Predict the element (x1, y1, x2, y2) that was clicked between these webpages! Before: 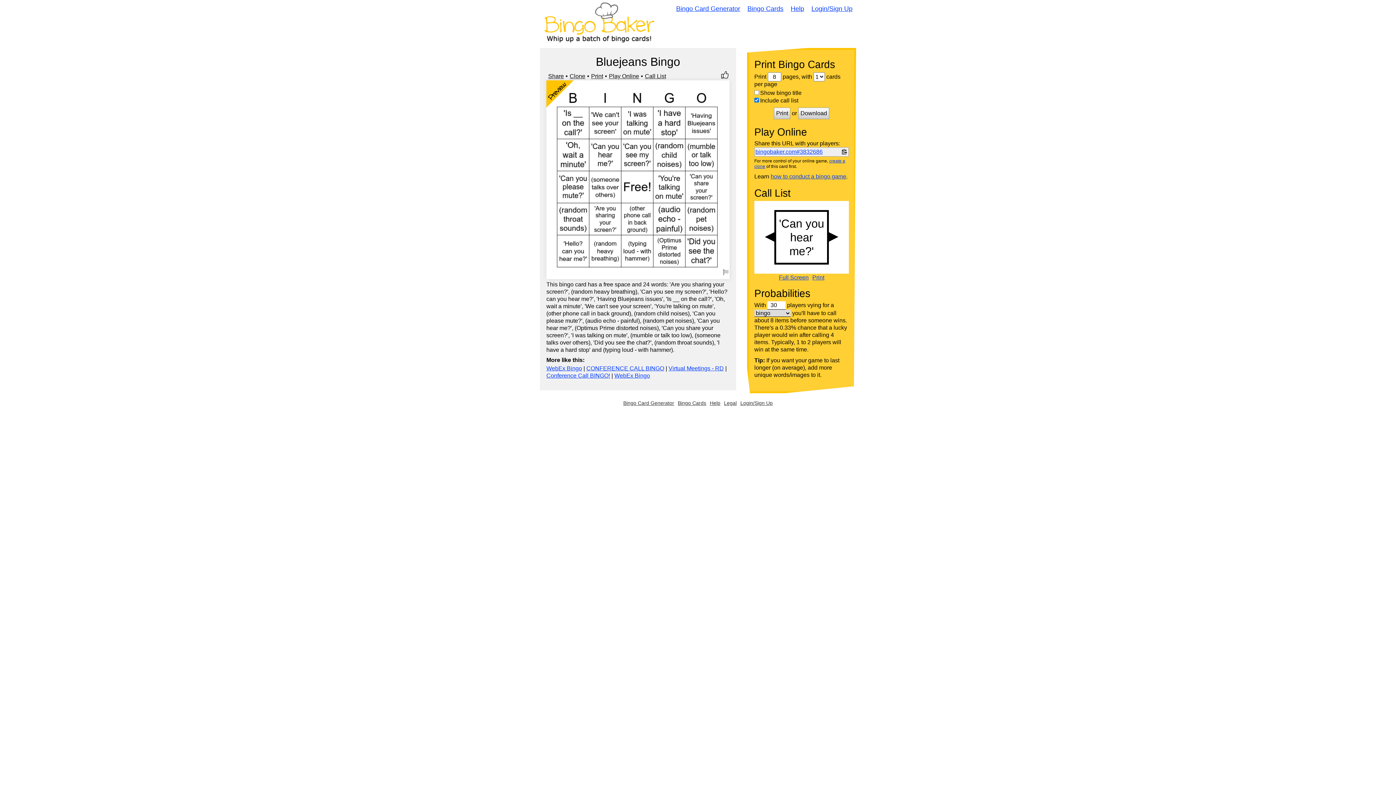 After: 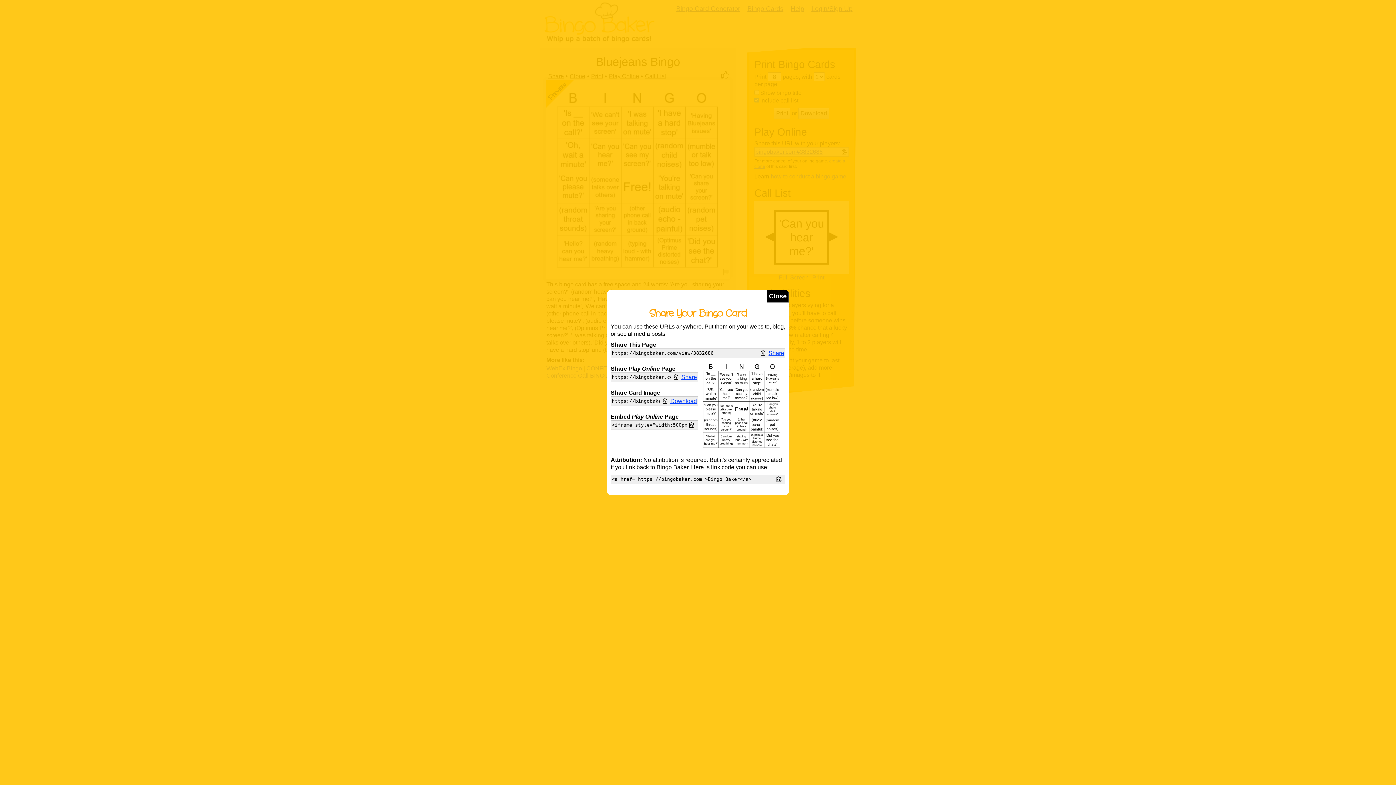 Action: label: Share bbox: (548, 73, 564, 79)